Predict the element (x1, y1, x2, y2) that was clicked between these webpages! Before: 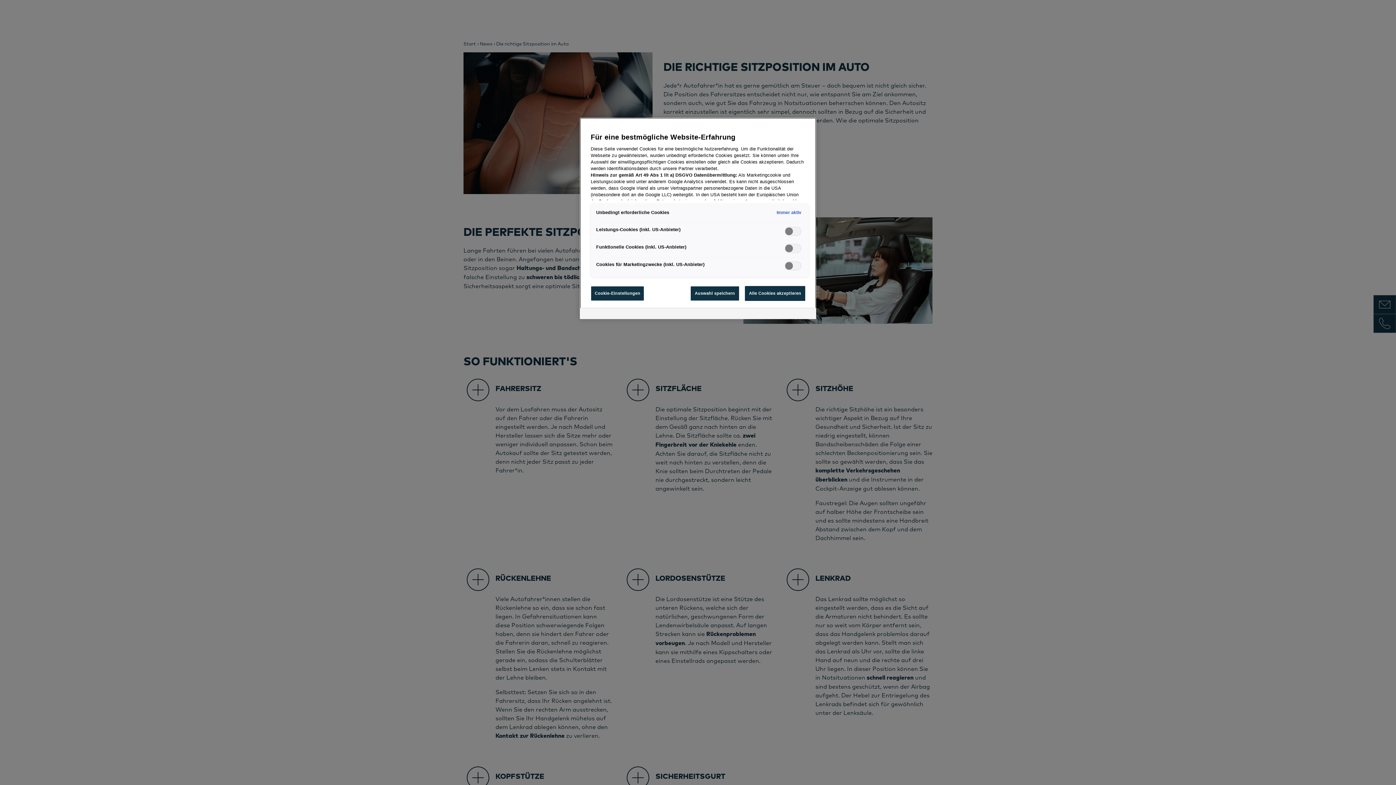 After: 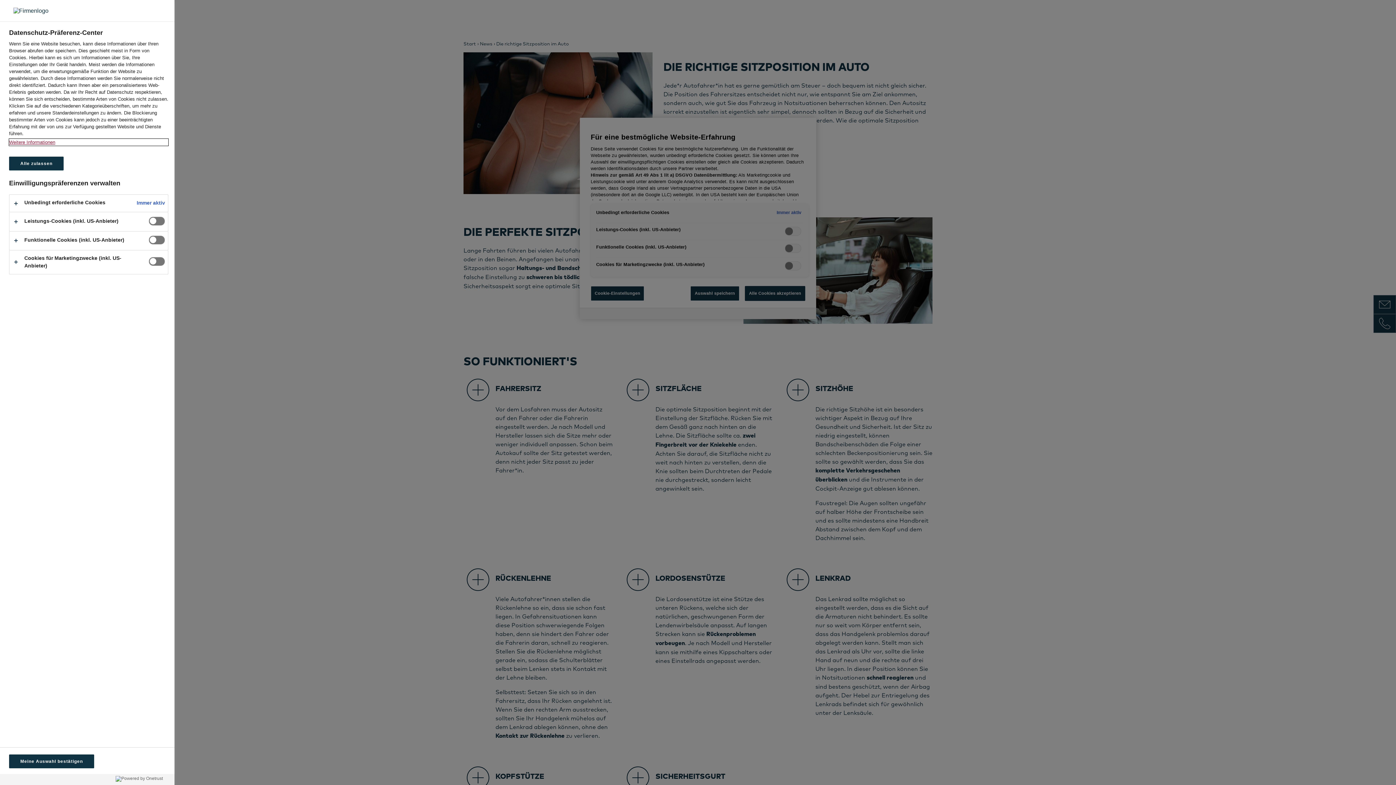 Action: label: Cookie-Einstellungen bbox: (590, 286, 644, 301)